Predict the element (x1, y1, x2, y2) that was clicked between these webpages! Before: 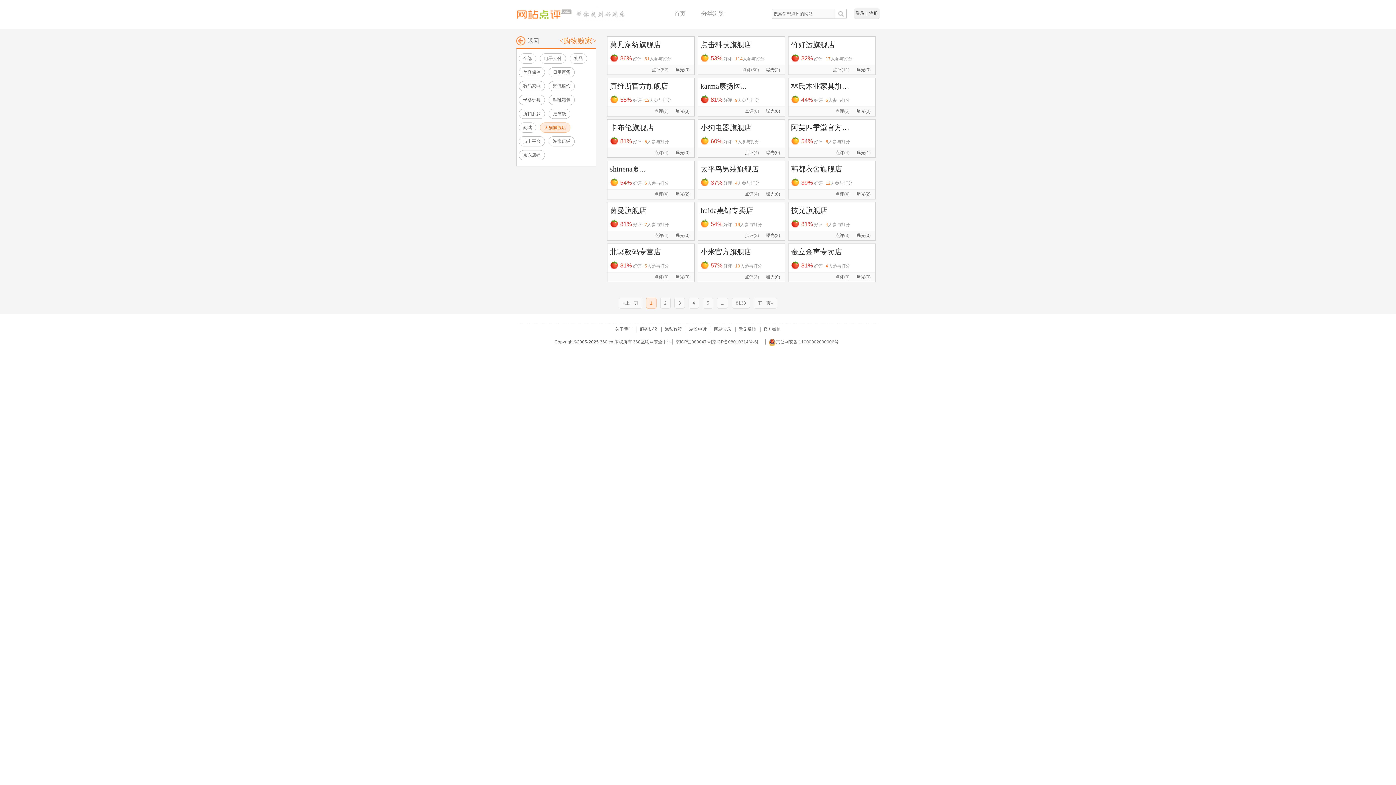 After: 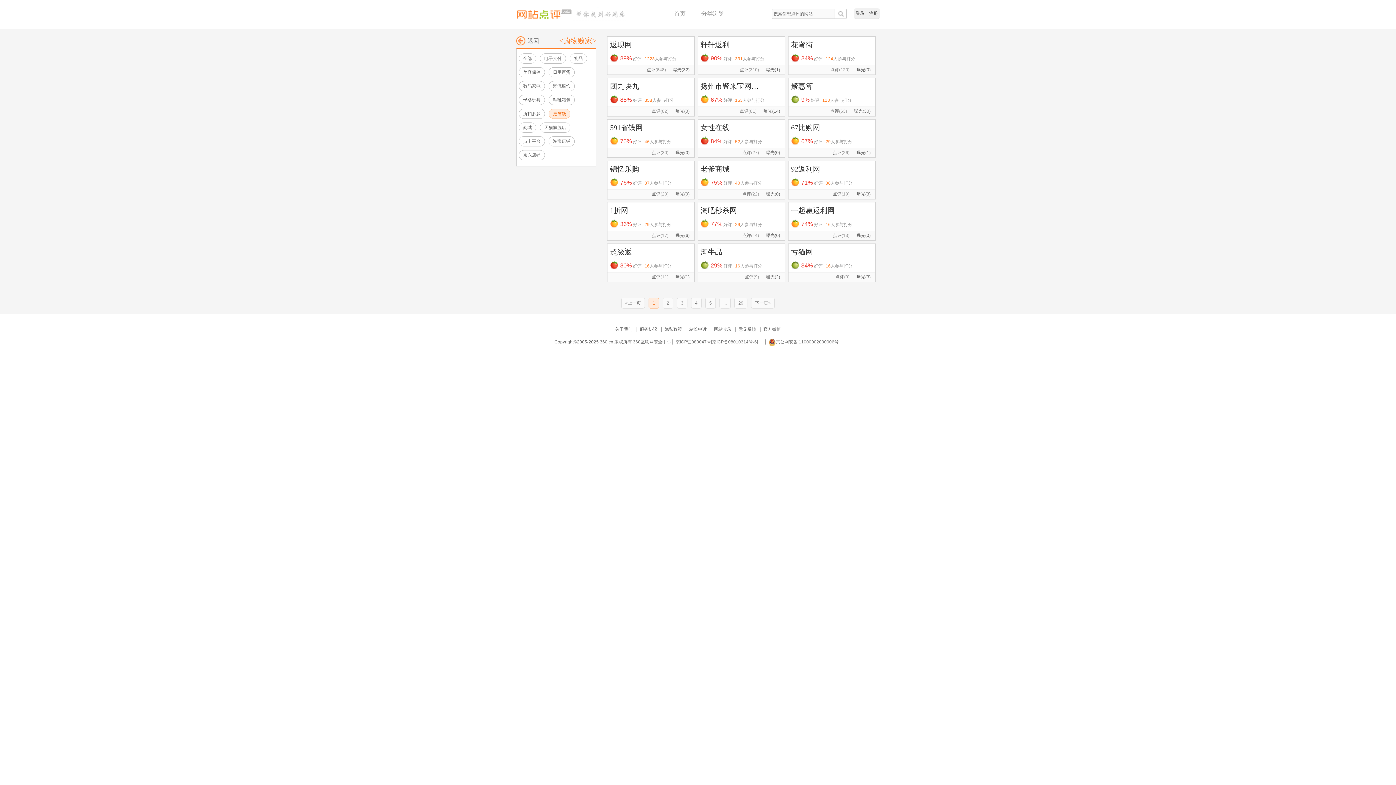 Action: label: 更省钱 bbox: (548, 108, 570, 118)